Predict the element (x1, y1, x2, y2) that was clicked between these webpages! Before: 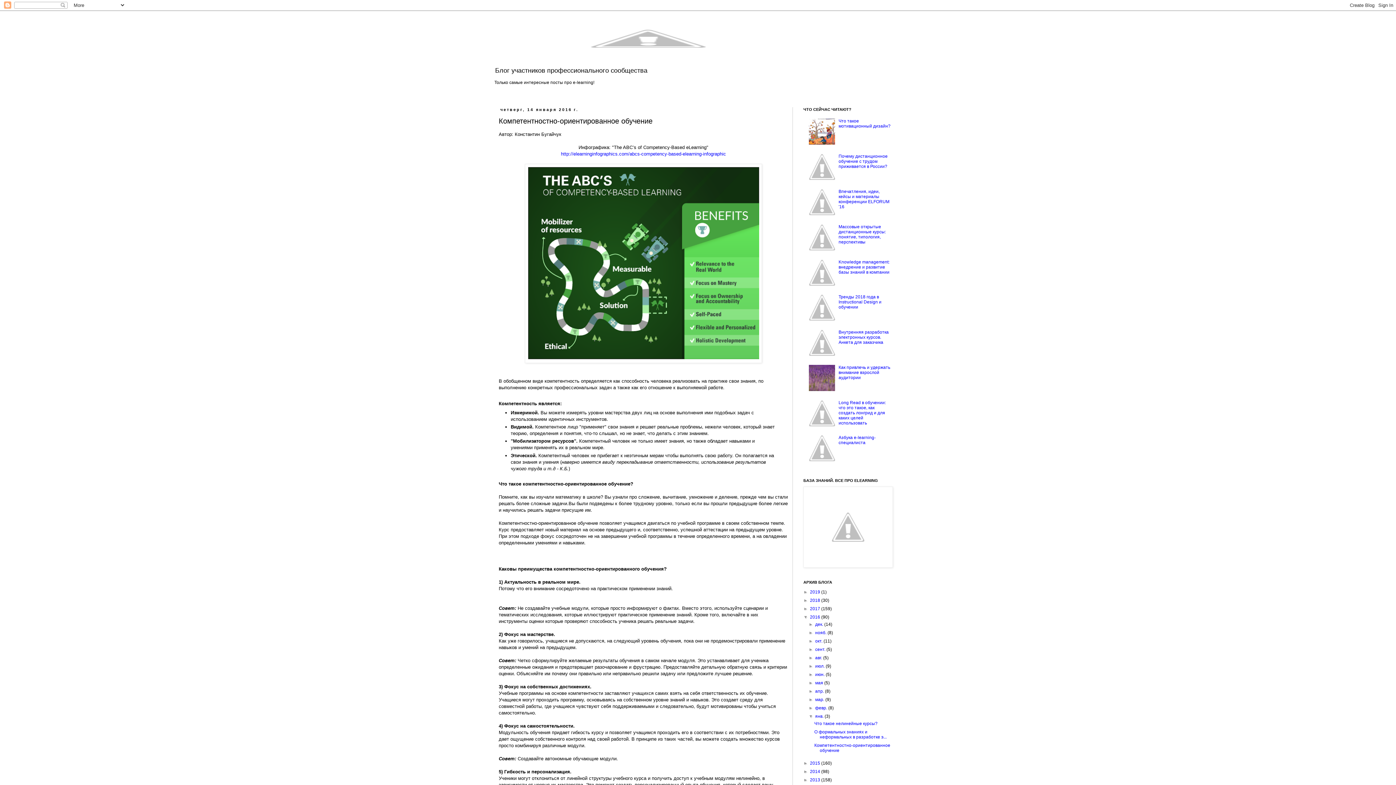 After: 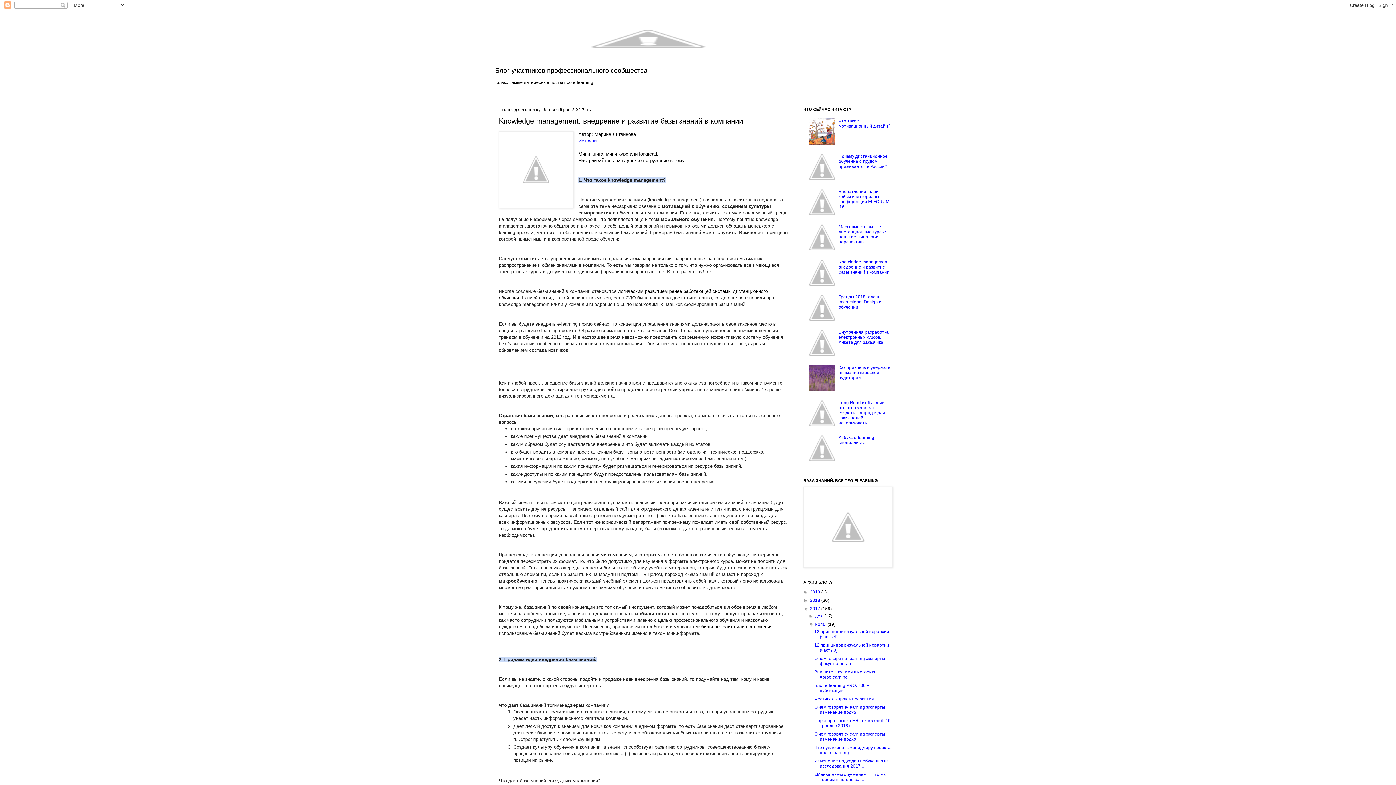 Action: label: Knowledge management: внедрение и развитие базы знаний в компании bbox: (838, 259, 889, 274)